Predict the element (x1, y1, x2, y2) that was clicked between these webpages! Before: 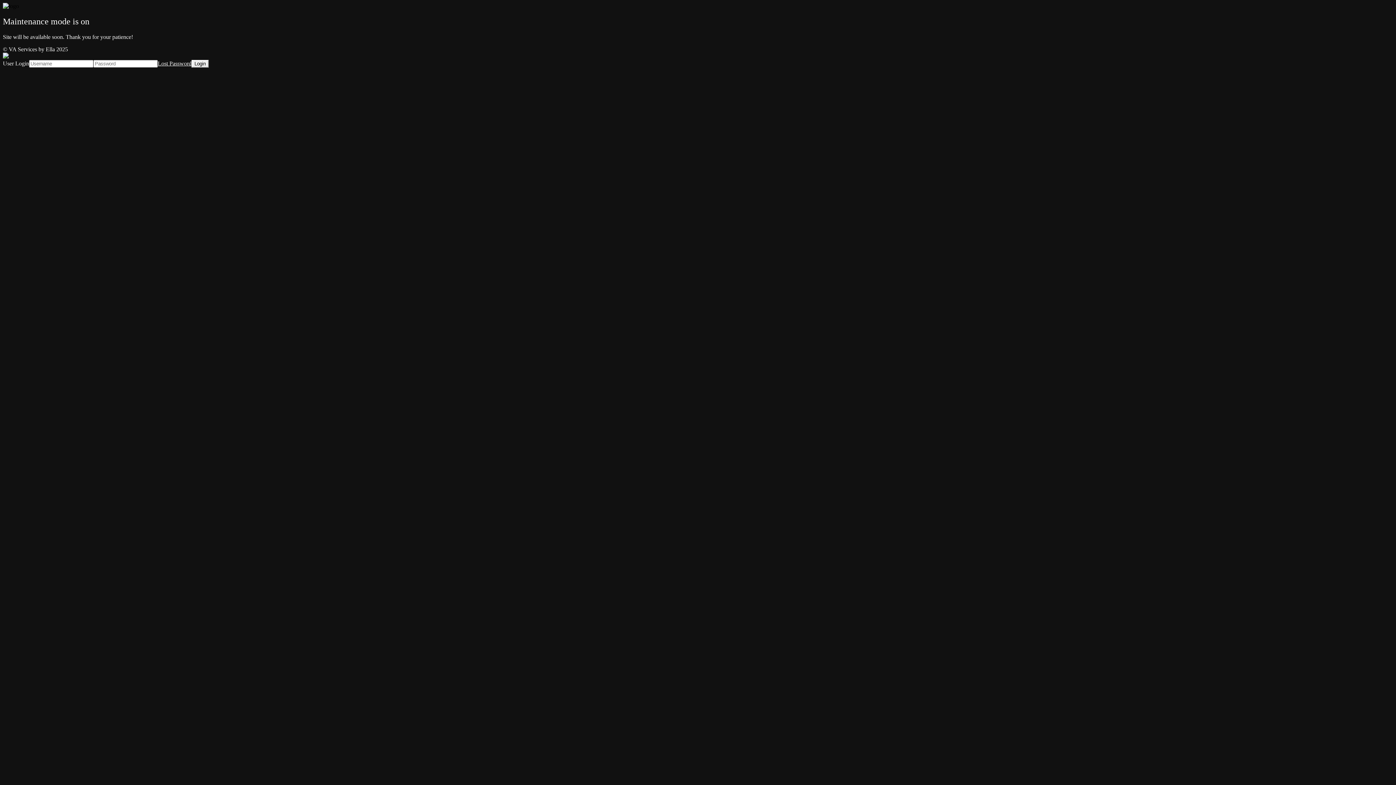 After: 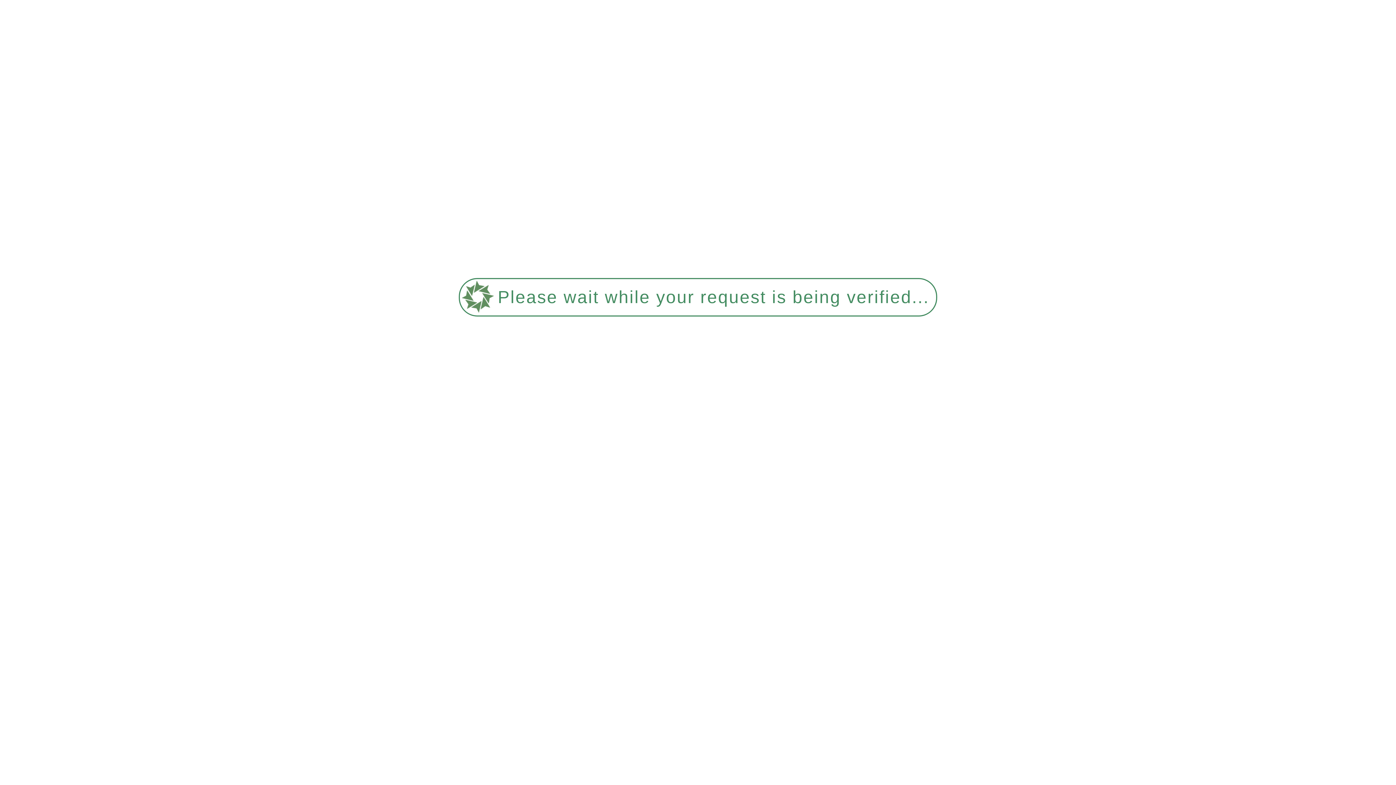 Action: label: Lost Password bbox: (157, 60, 191, 66)